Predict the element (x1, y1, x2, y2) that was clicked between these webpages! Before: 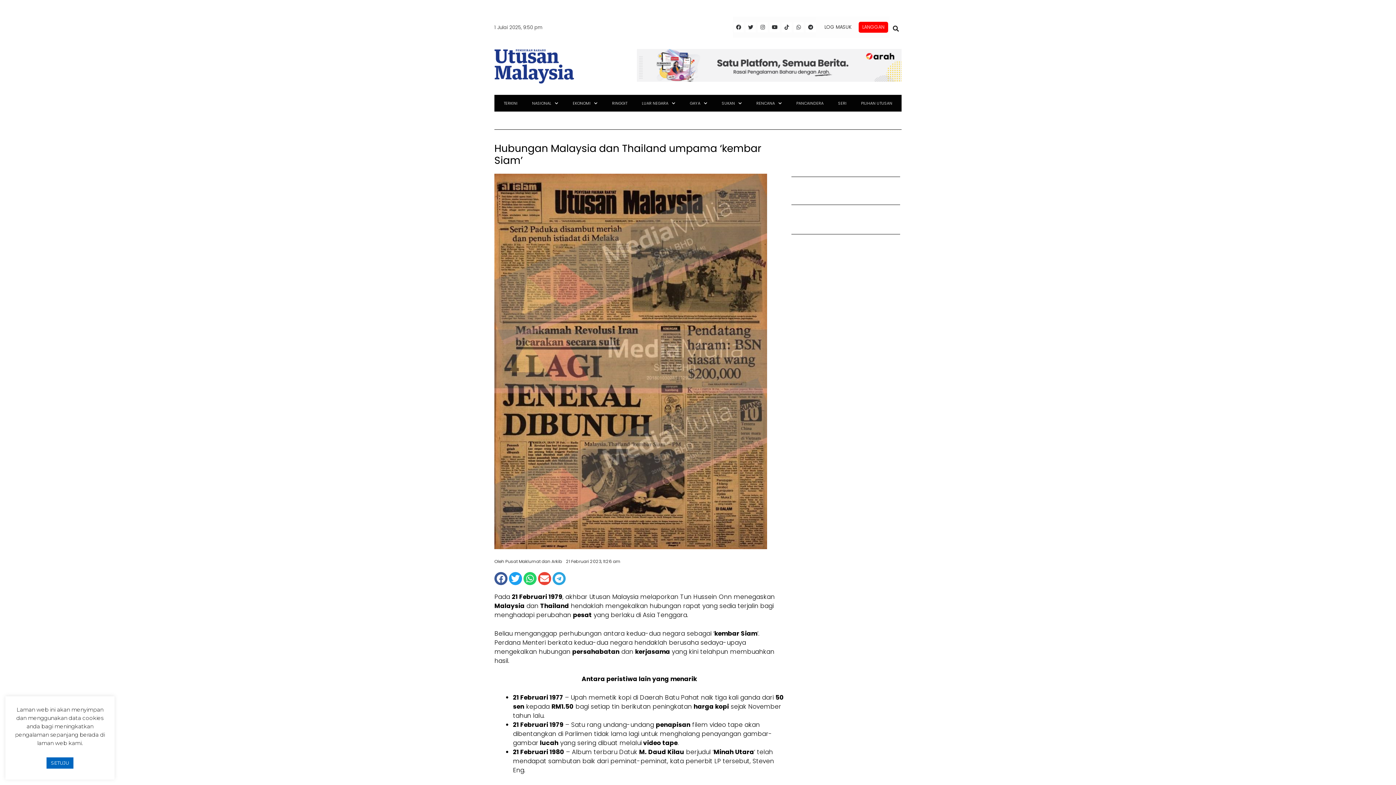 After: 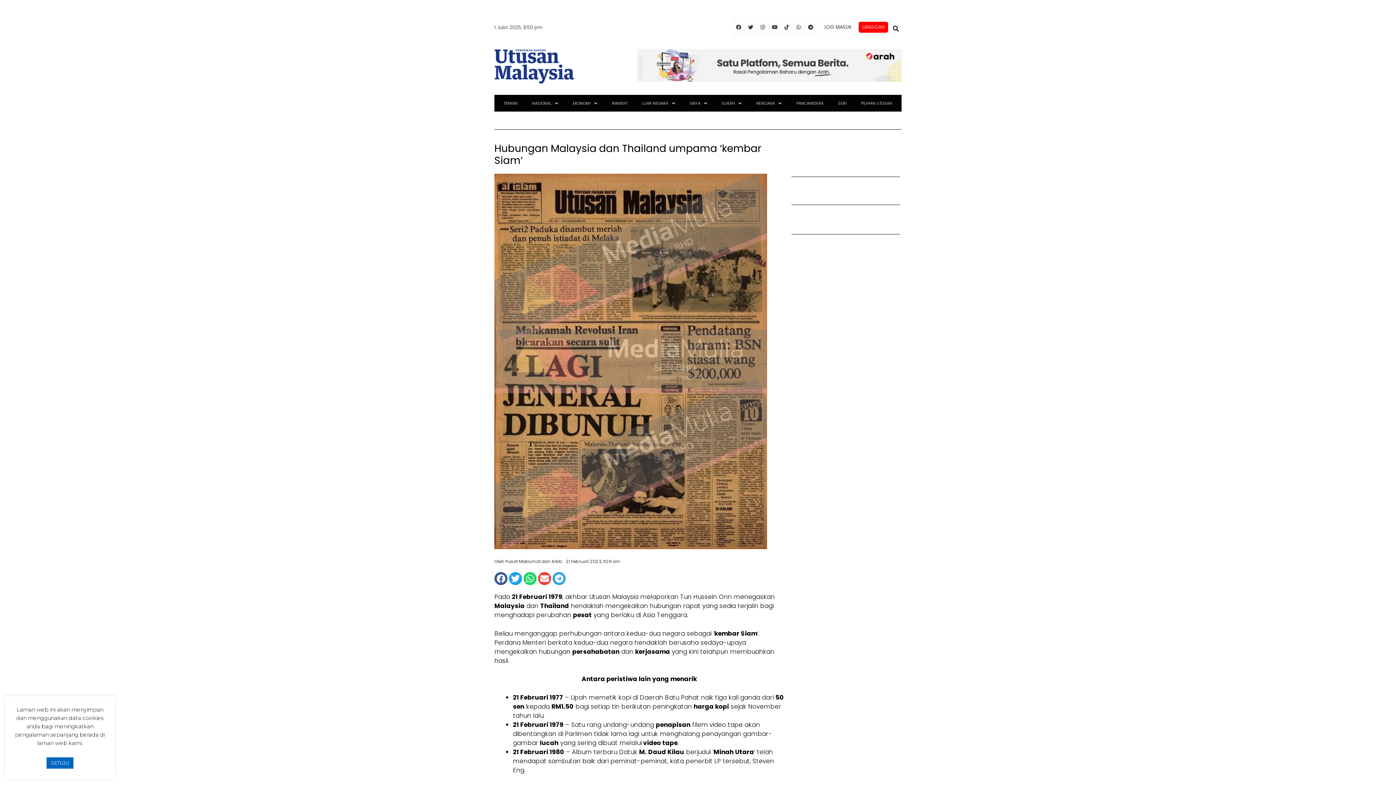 Action: label: Youtube bbox: (769, 22, 779, 33)